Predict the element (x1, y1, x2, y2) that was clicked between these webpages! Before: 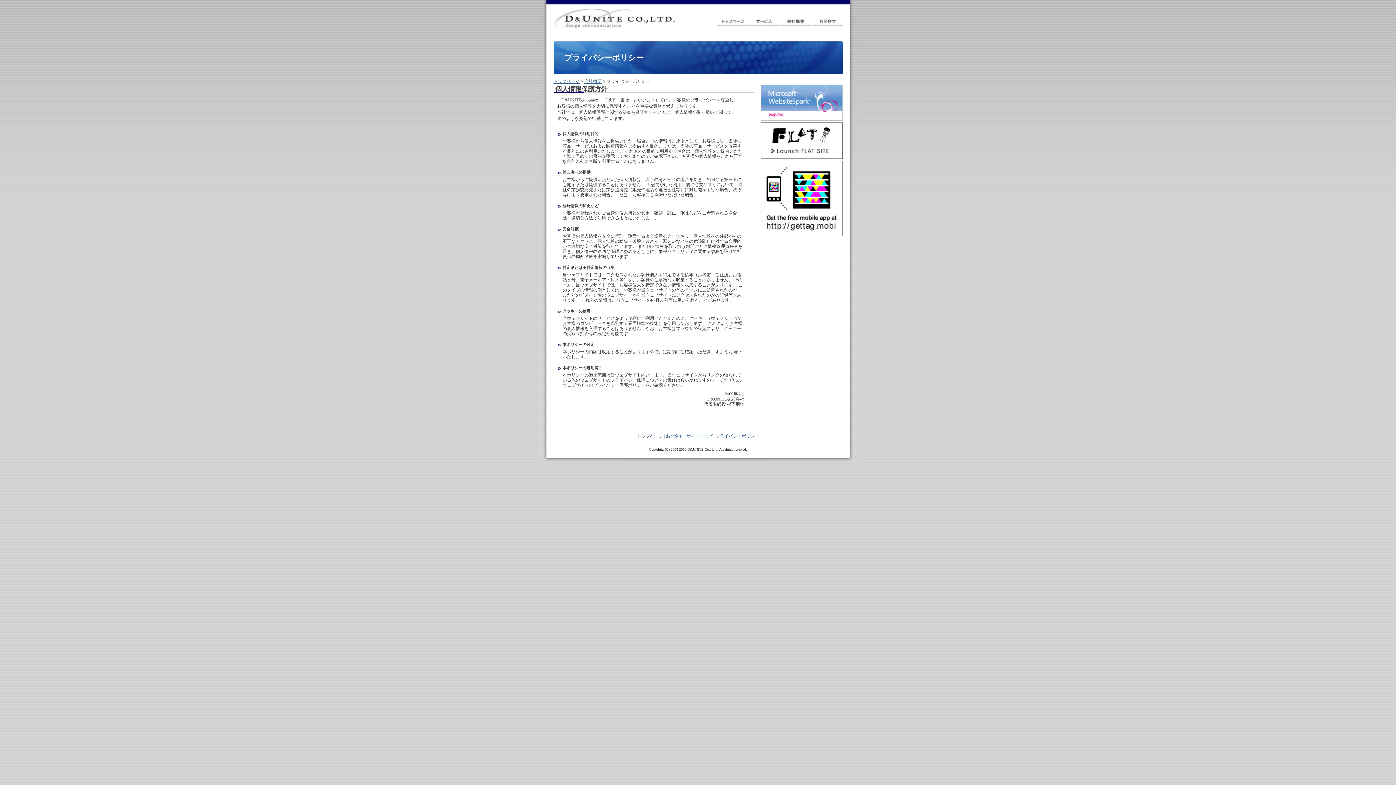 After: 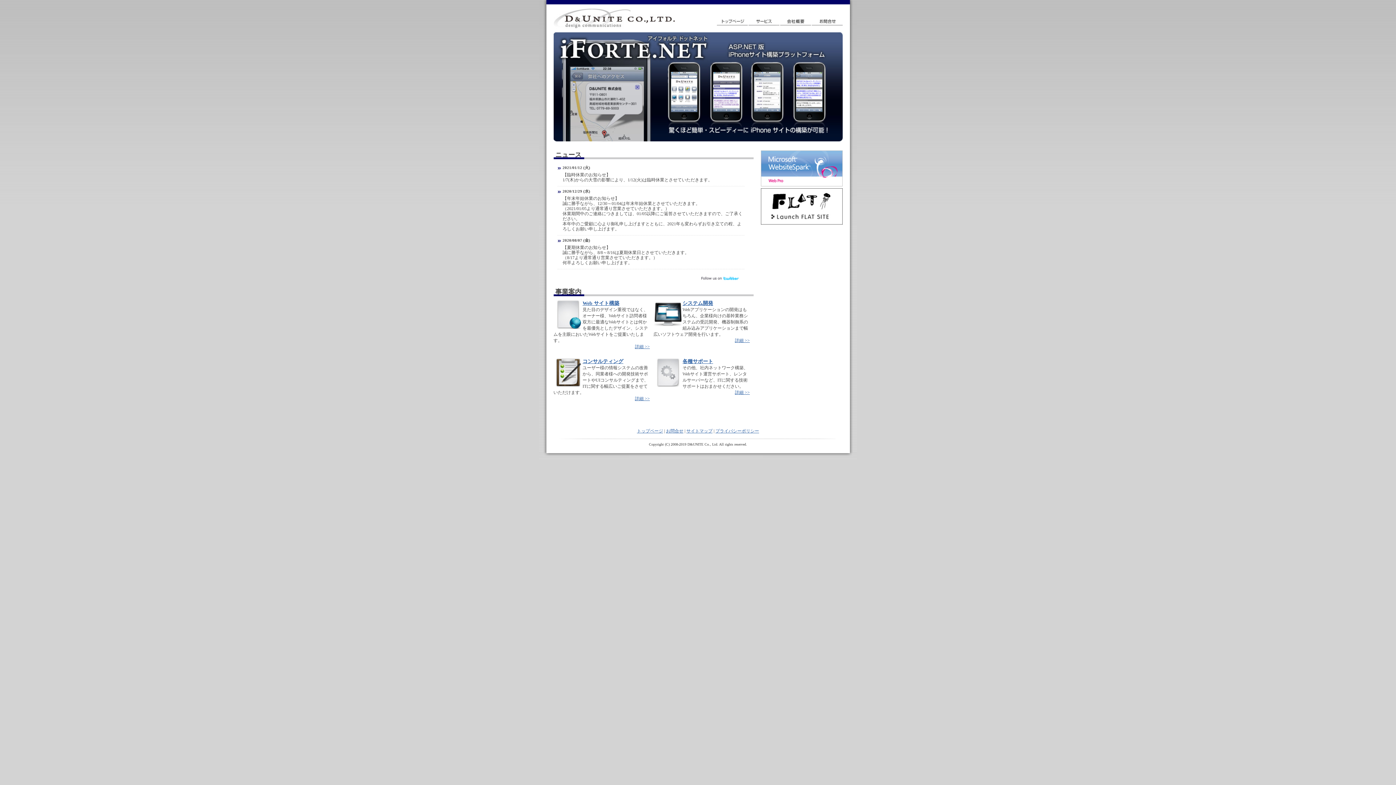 Action: label: トップページ bbox: (553, 78, 579, 84)